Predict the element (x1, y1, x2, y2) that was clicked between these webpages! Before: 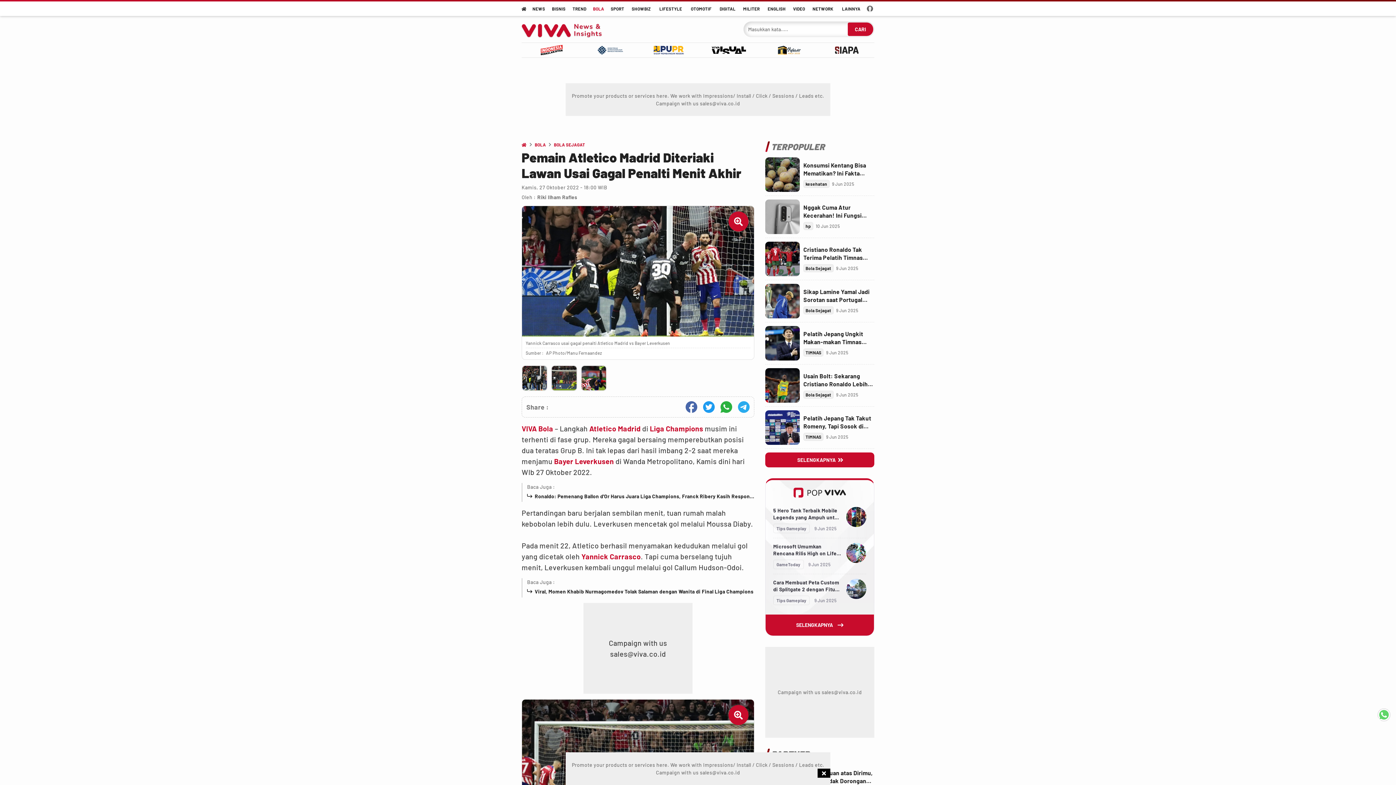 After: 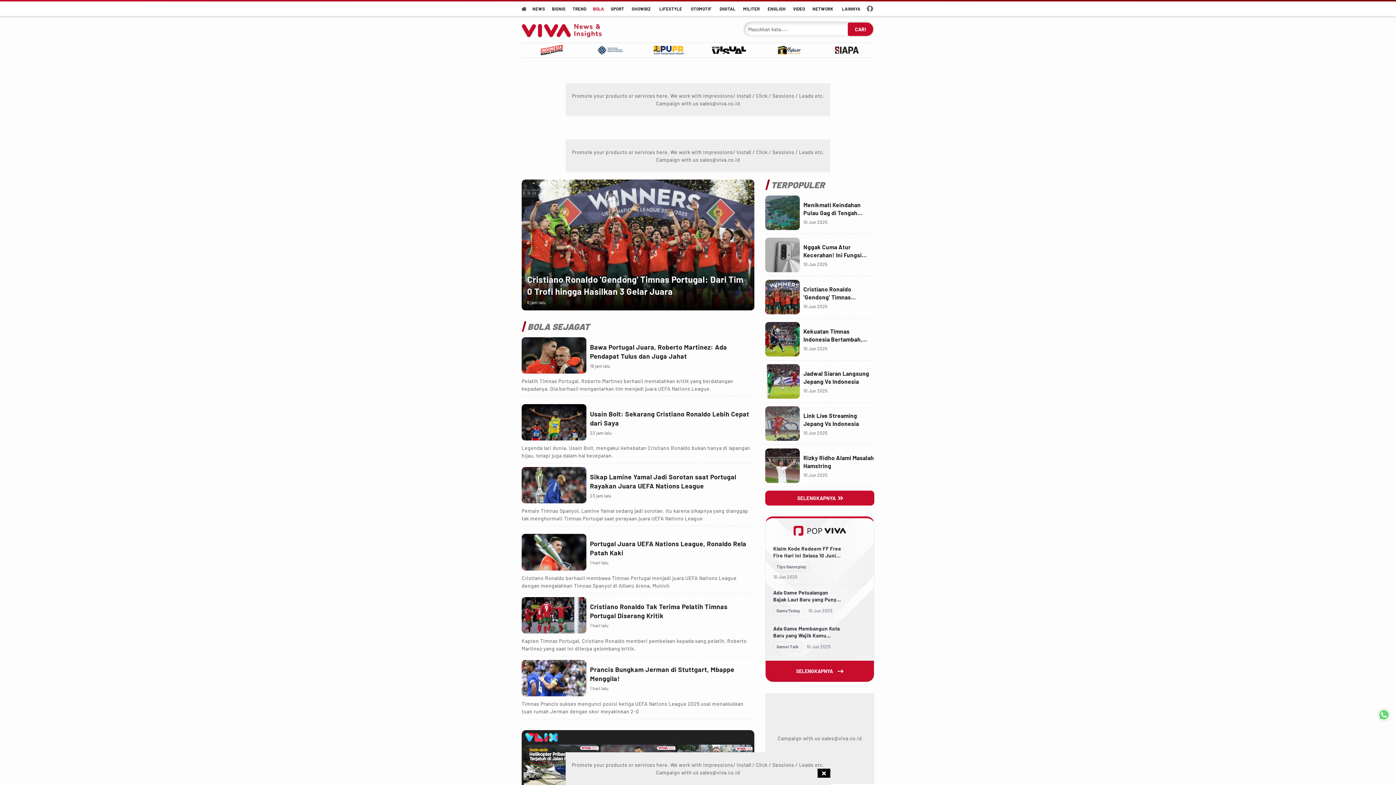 Action: label: Bola Sejagat bbox: (803, 264, 833, 272)